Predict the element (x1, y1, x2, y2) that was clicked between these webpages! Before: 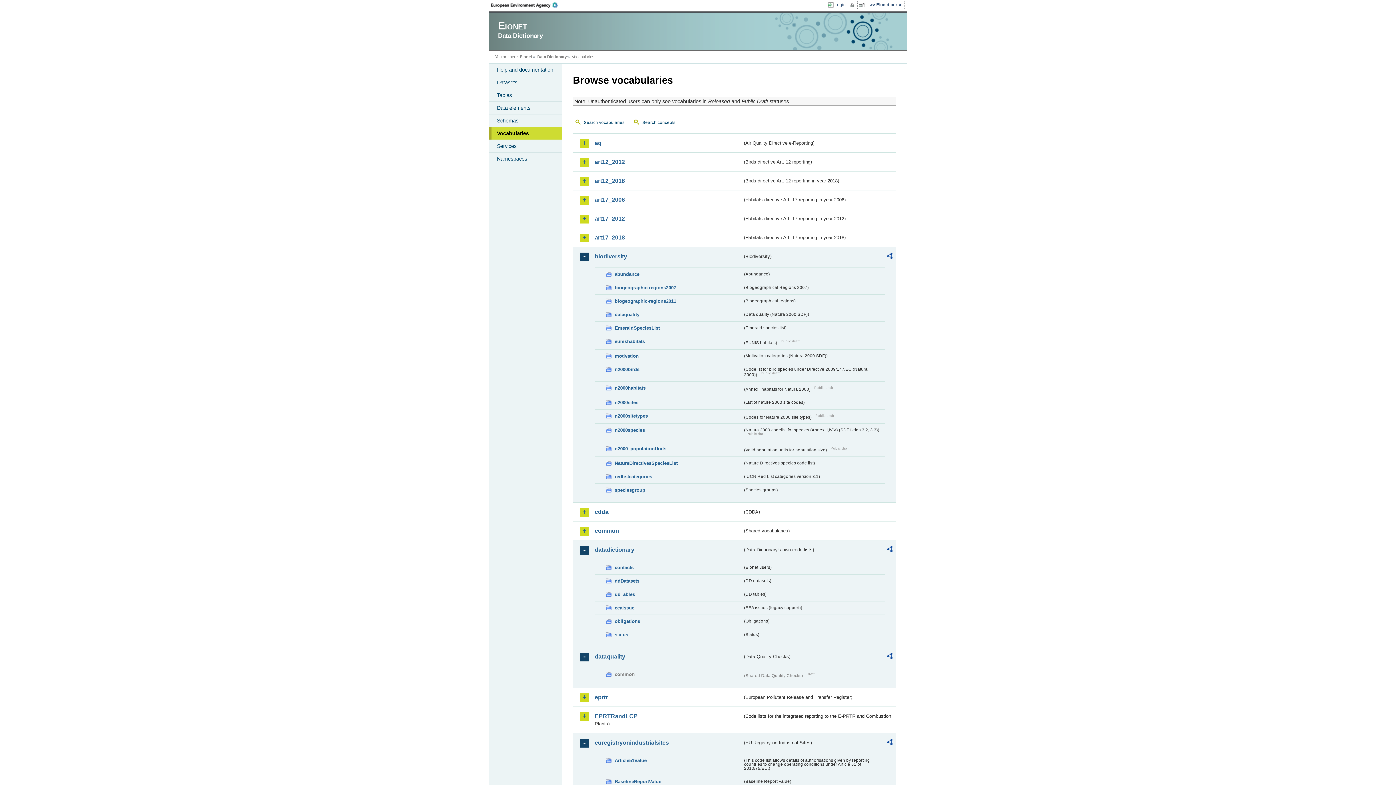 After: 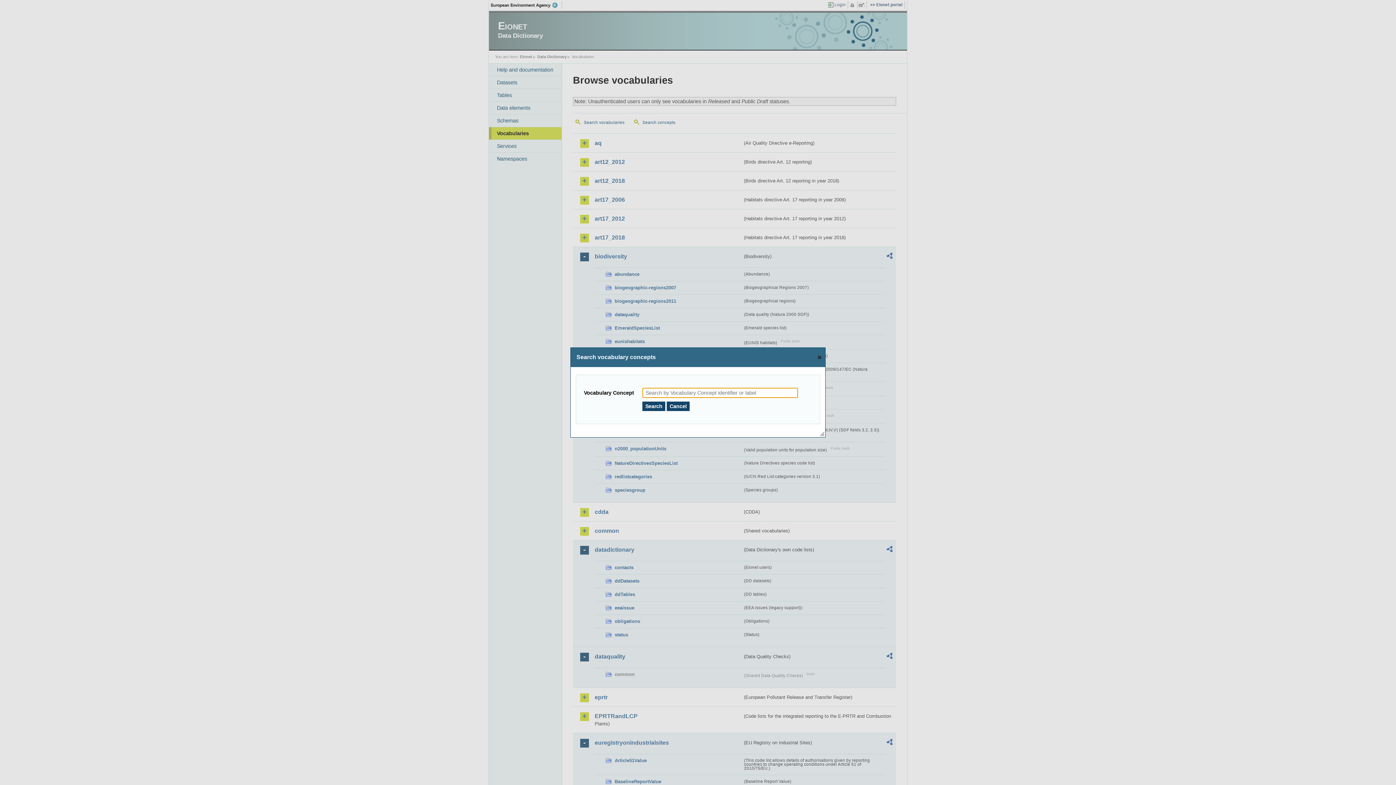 Action: label: Search concepts bbox: (631, 117, 681, 128)